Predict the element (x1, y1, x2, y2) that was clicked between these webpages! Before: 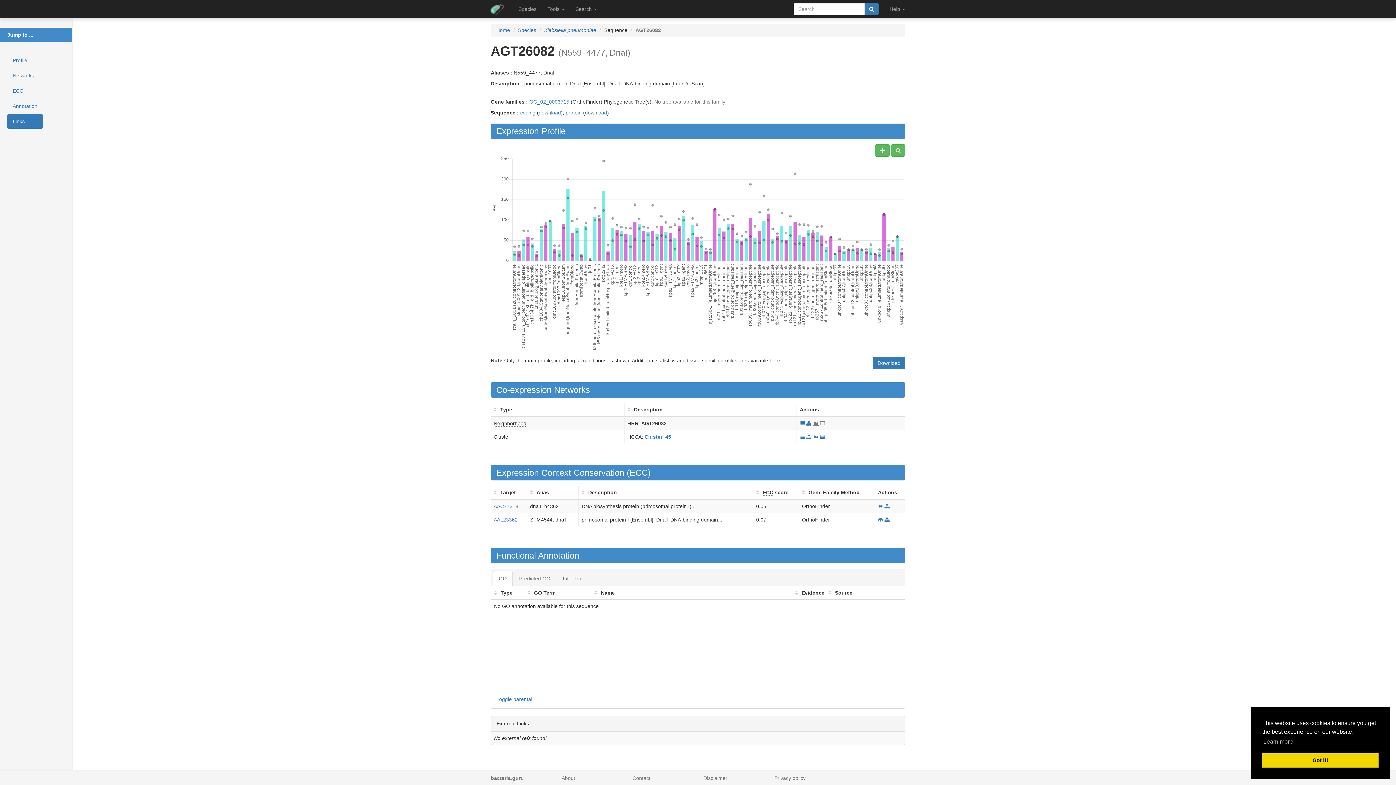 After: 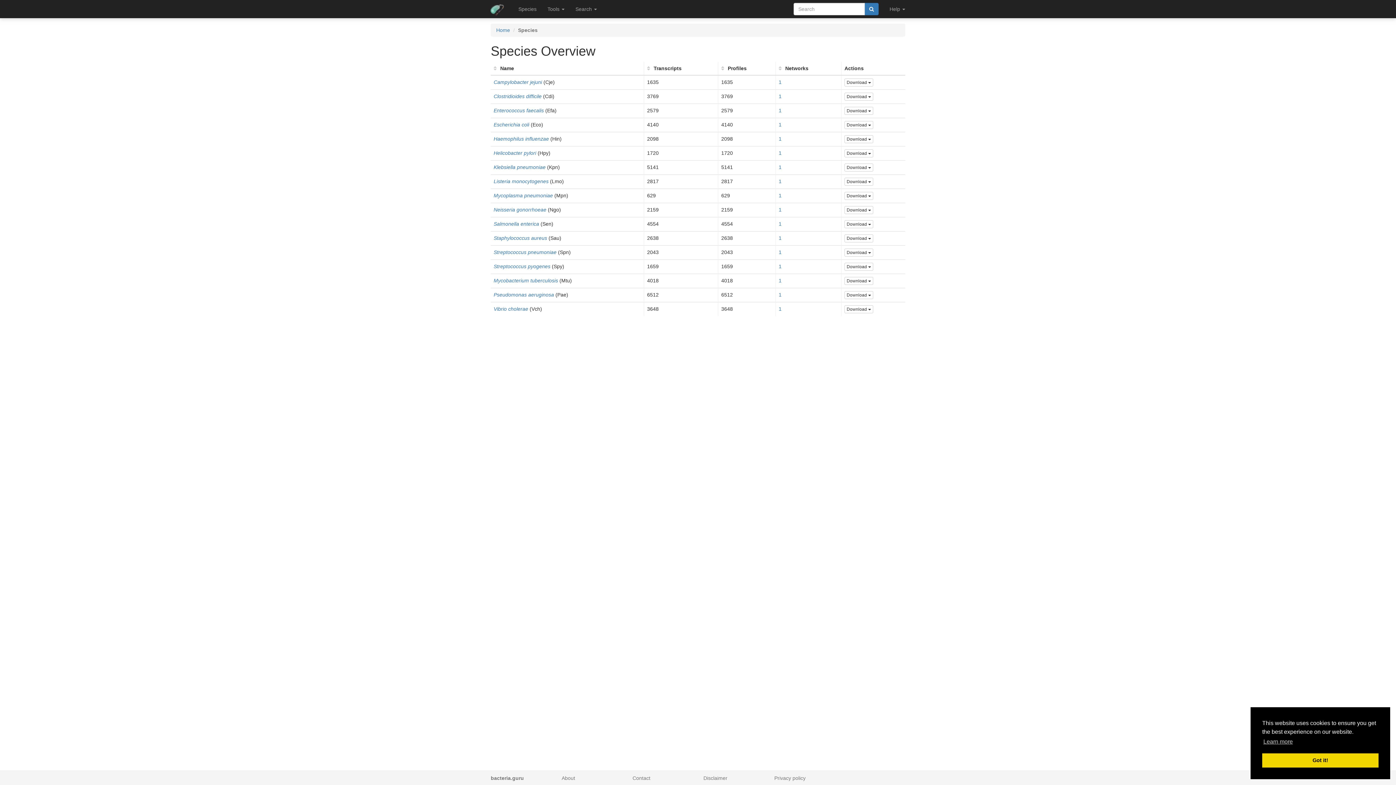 Action: label: Species bbox: (513, 0, 542, 18)